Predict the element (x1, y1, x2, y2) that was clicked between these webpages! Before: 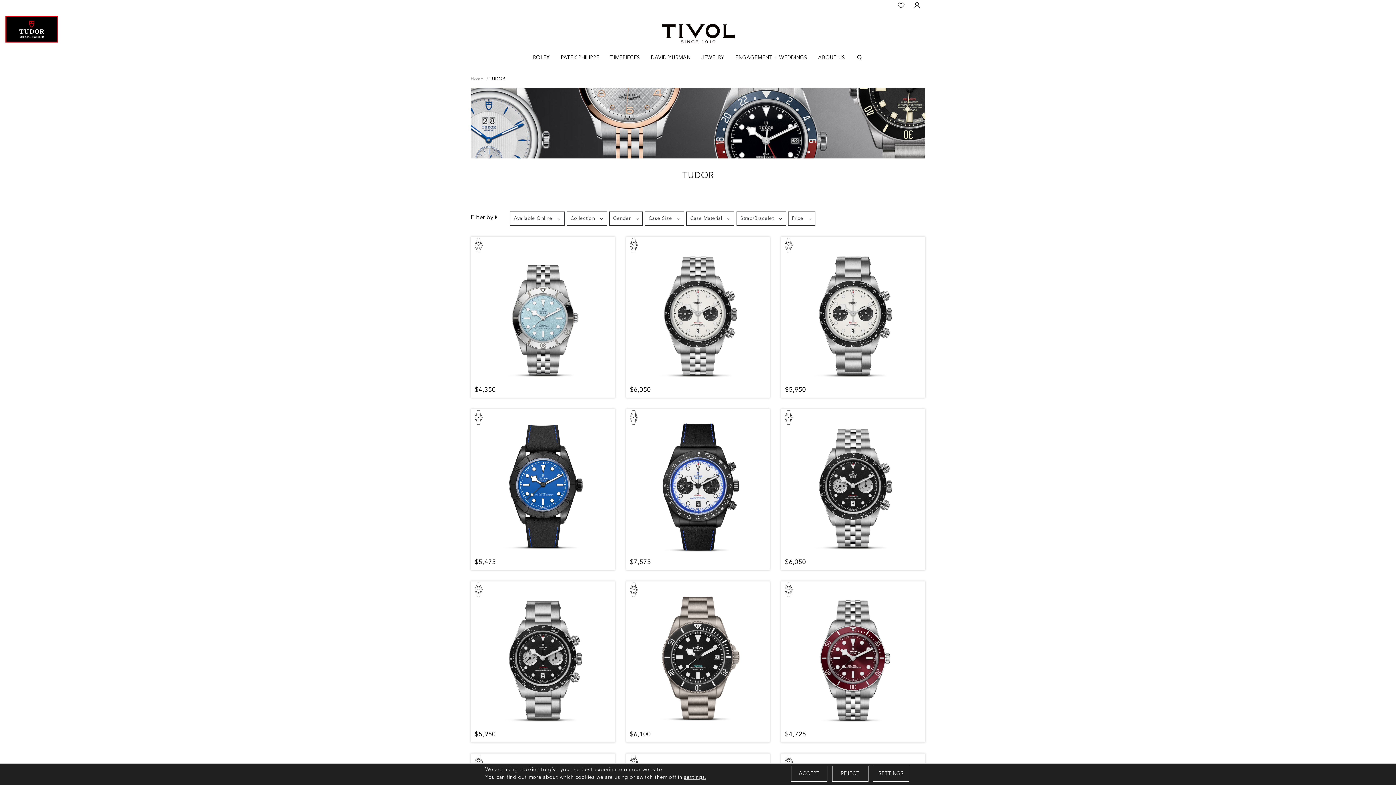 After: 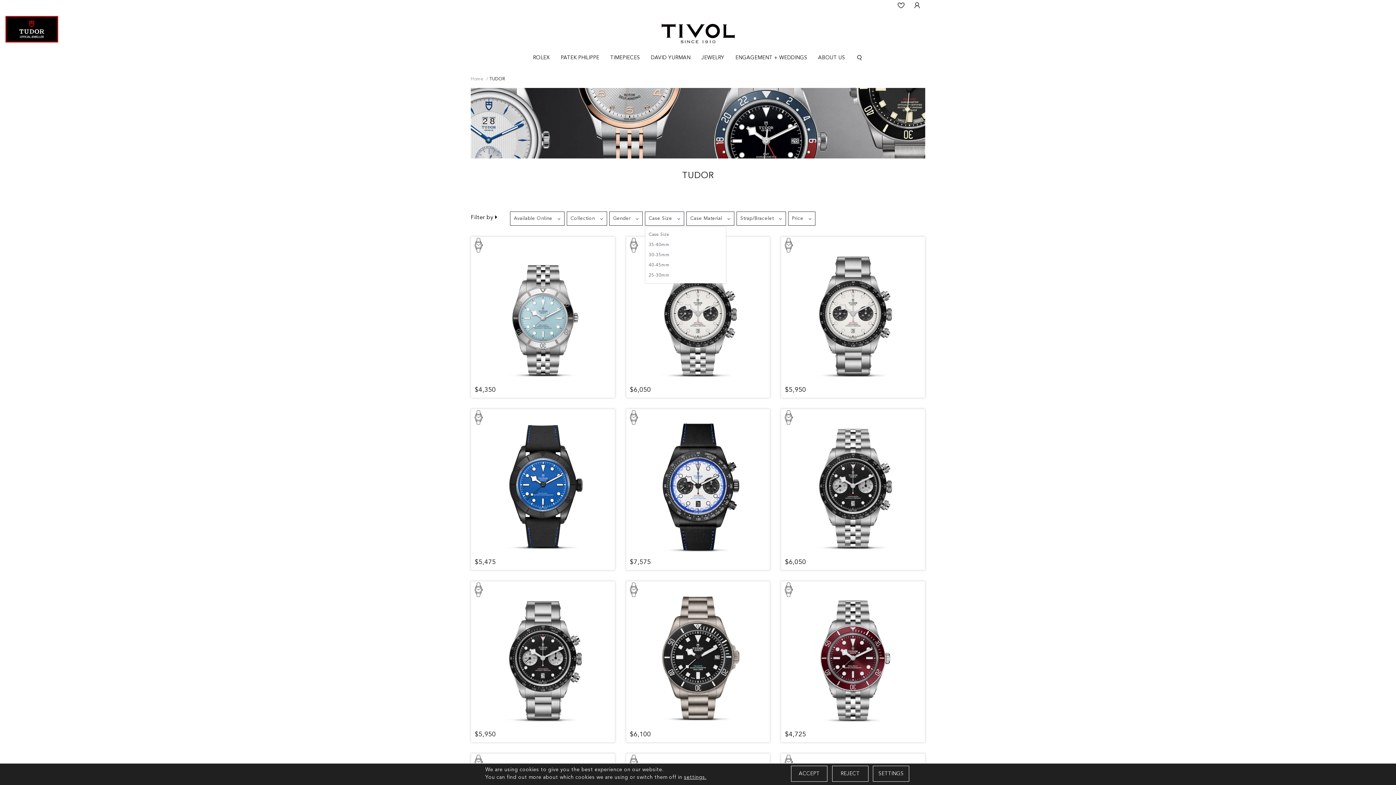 Action: label: Case Size bbox: (644, 211, 684, 225)